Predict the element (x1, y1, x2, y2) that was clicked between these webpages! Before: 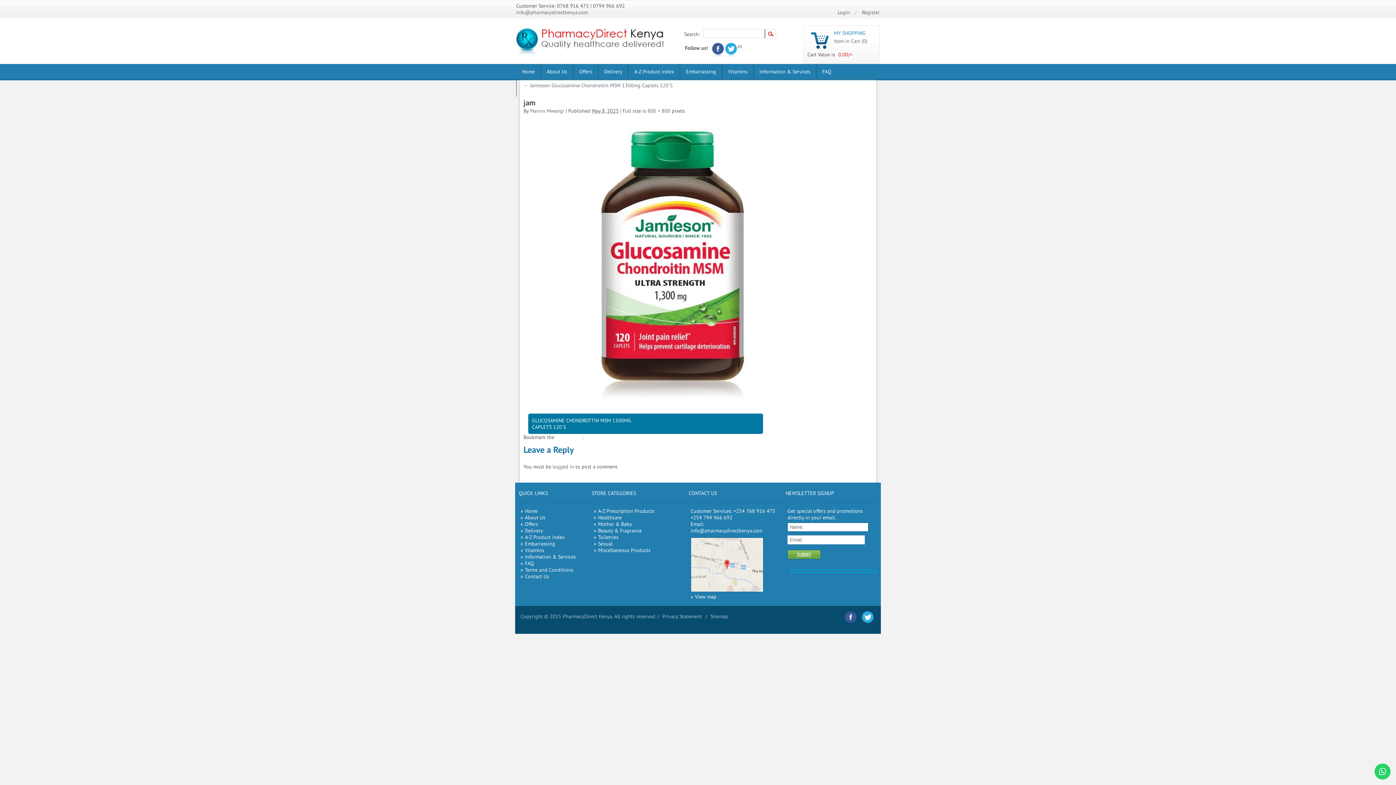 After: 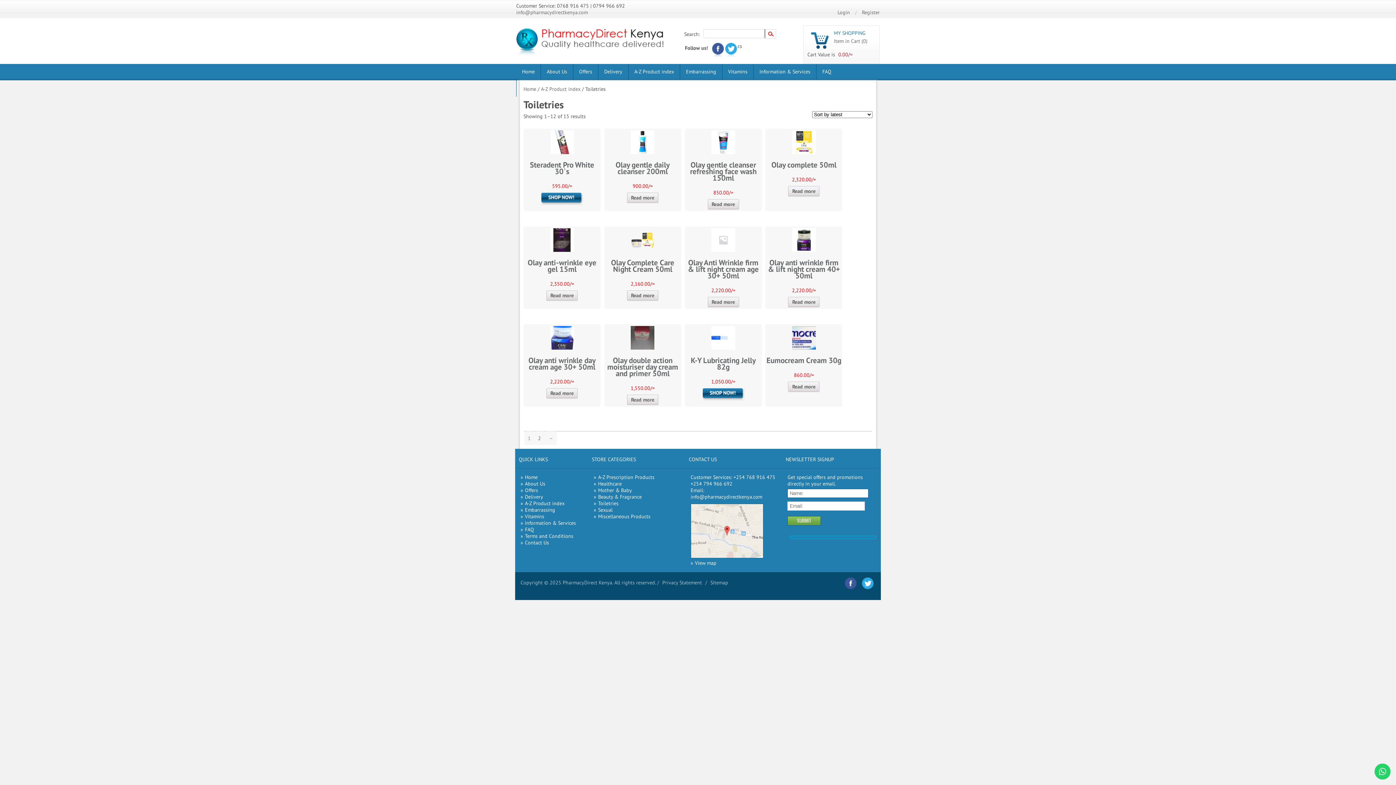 Action: bbox: (593, 534, 618, 540) label: Toiletries